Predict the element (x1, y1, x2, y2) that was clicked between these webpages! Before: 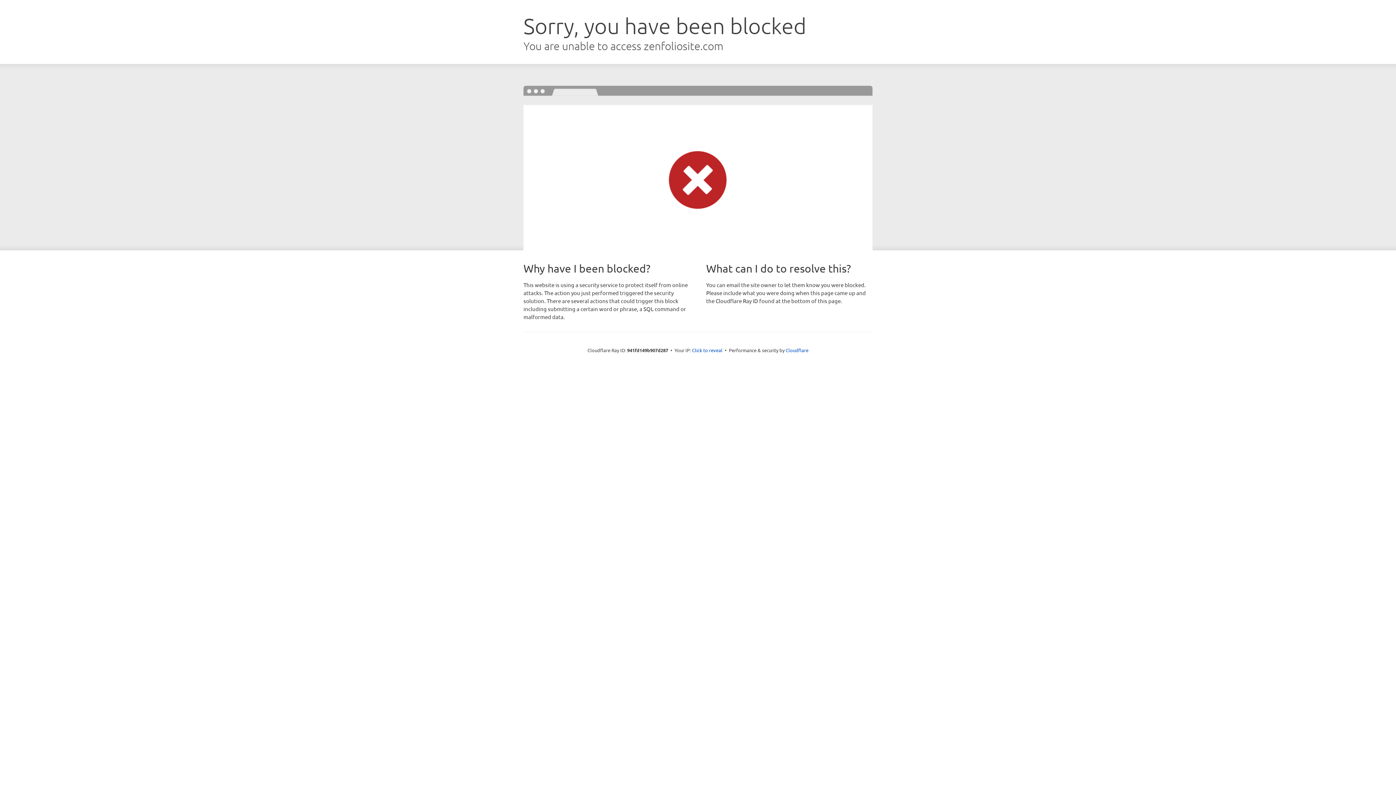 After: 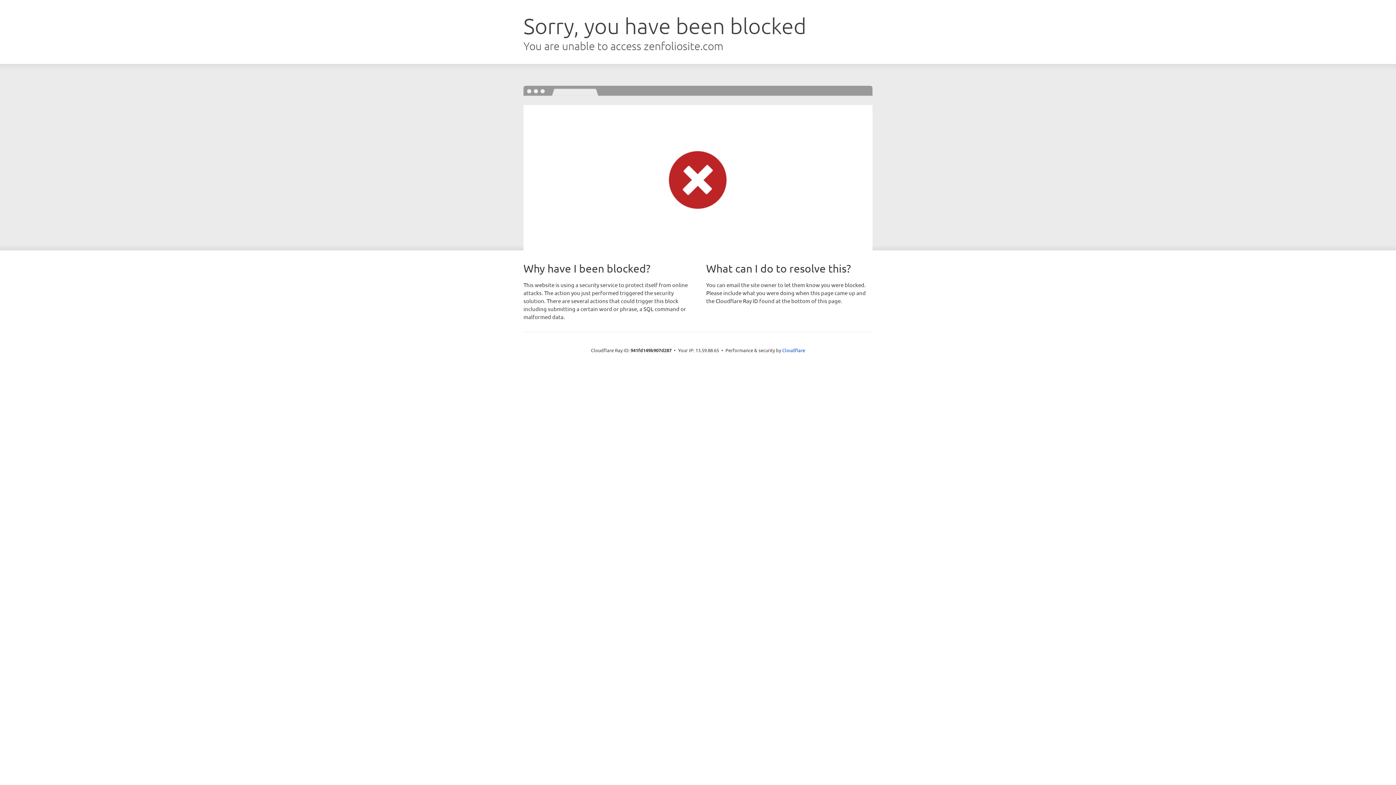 Action: label: Click to reveal bbox: (692, 346, 722, 353)